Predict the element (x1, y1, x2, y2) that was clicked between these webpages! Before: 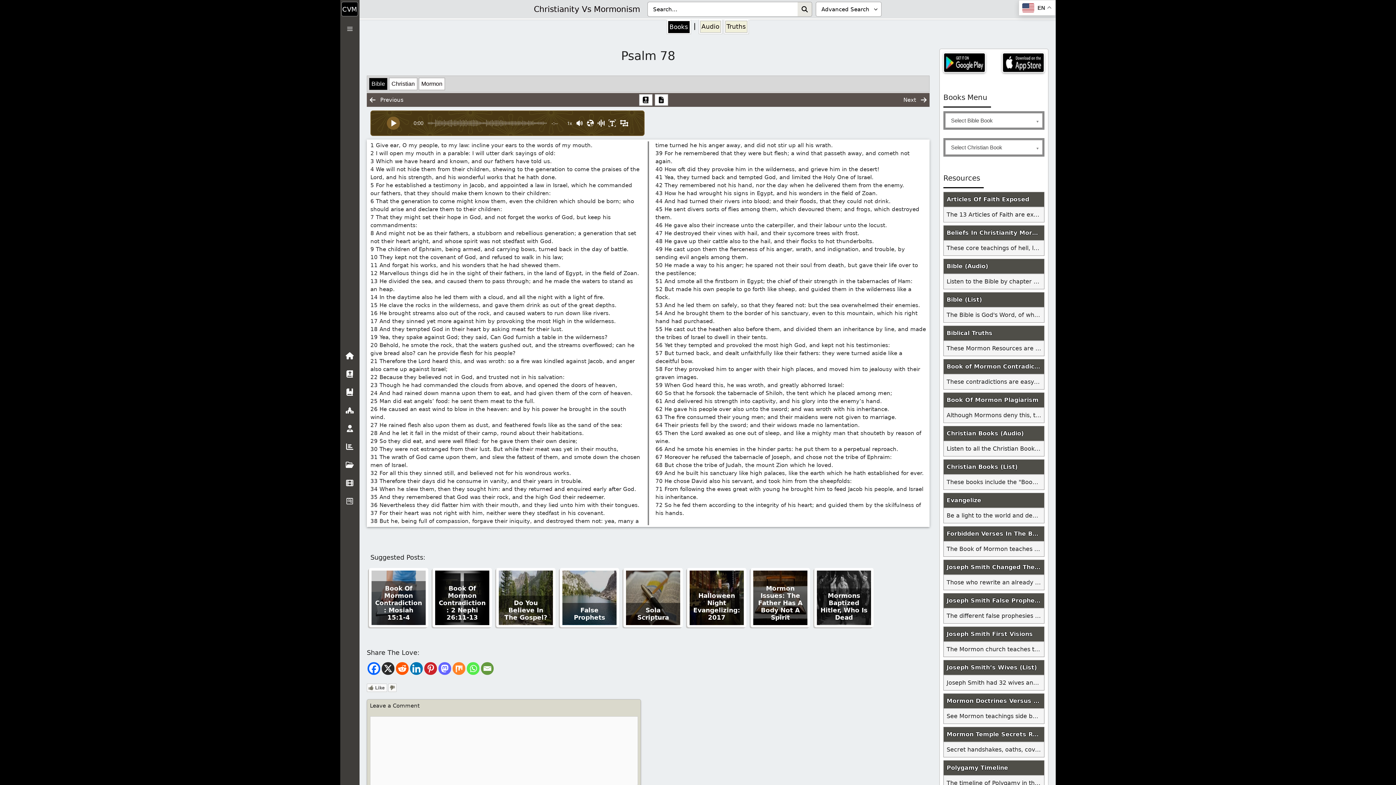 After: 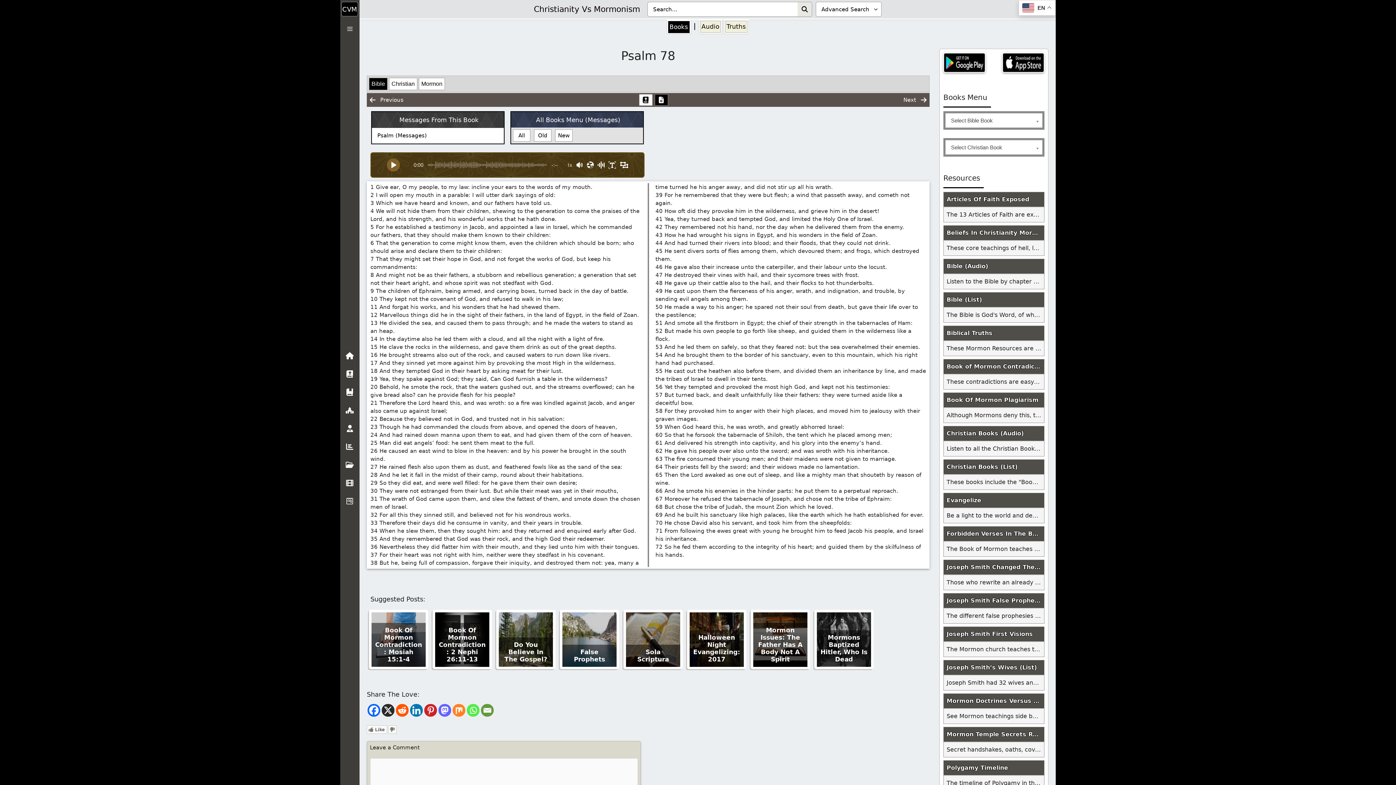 Action: bbox: (654, 94, 668, 105)